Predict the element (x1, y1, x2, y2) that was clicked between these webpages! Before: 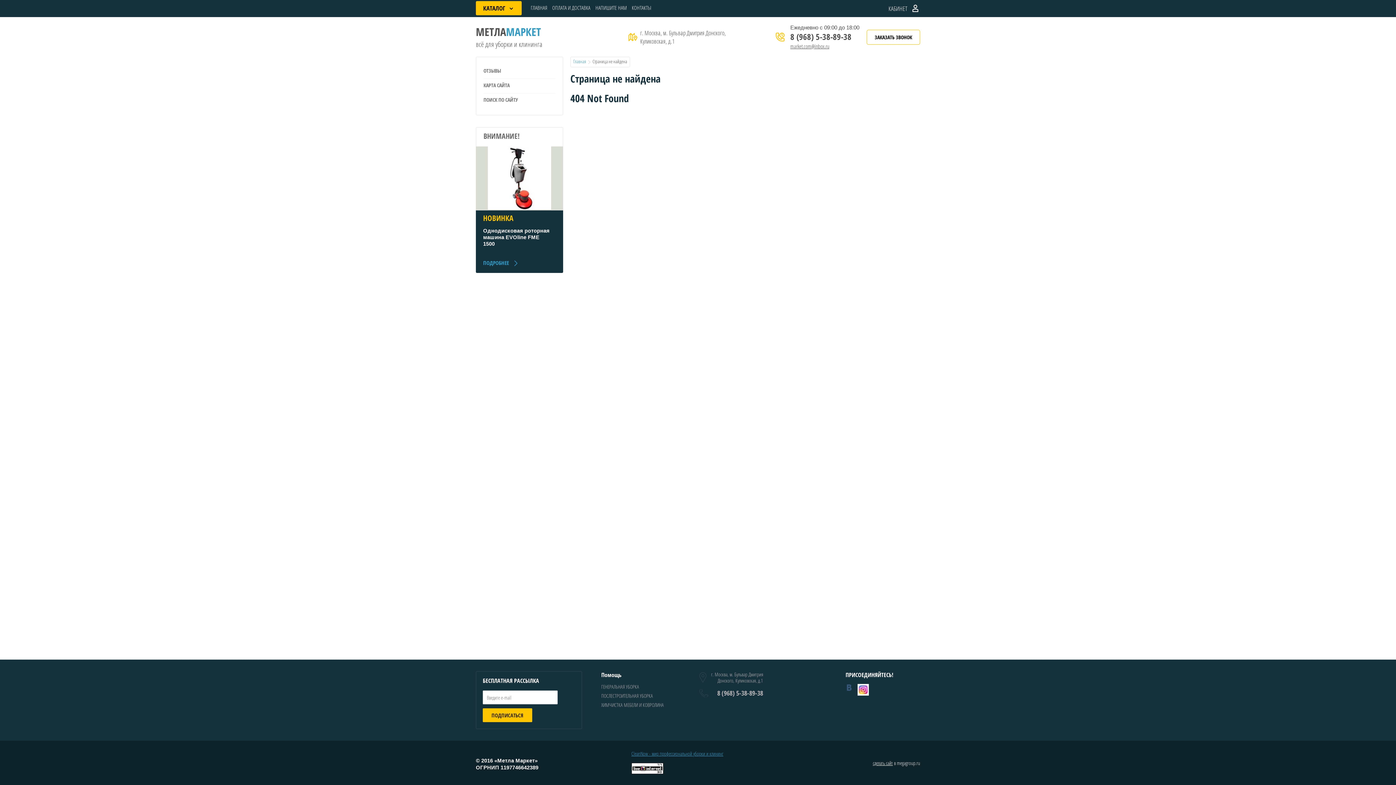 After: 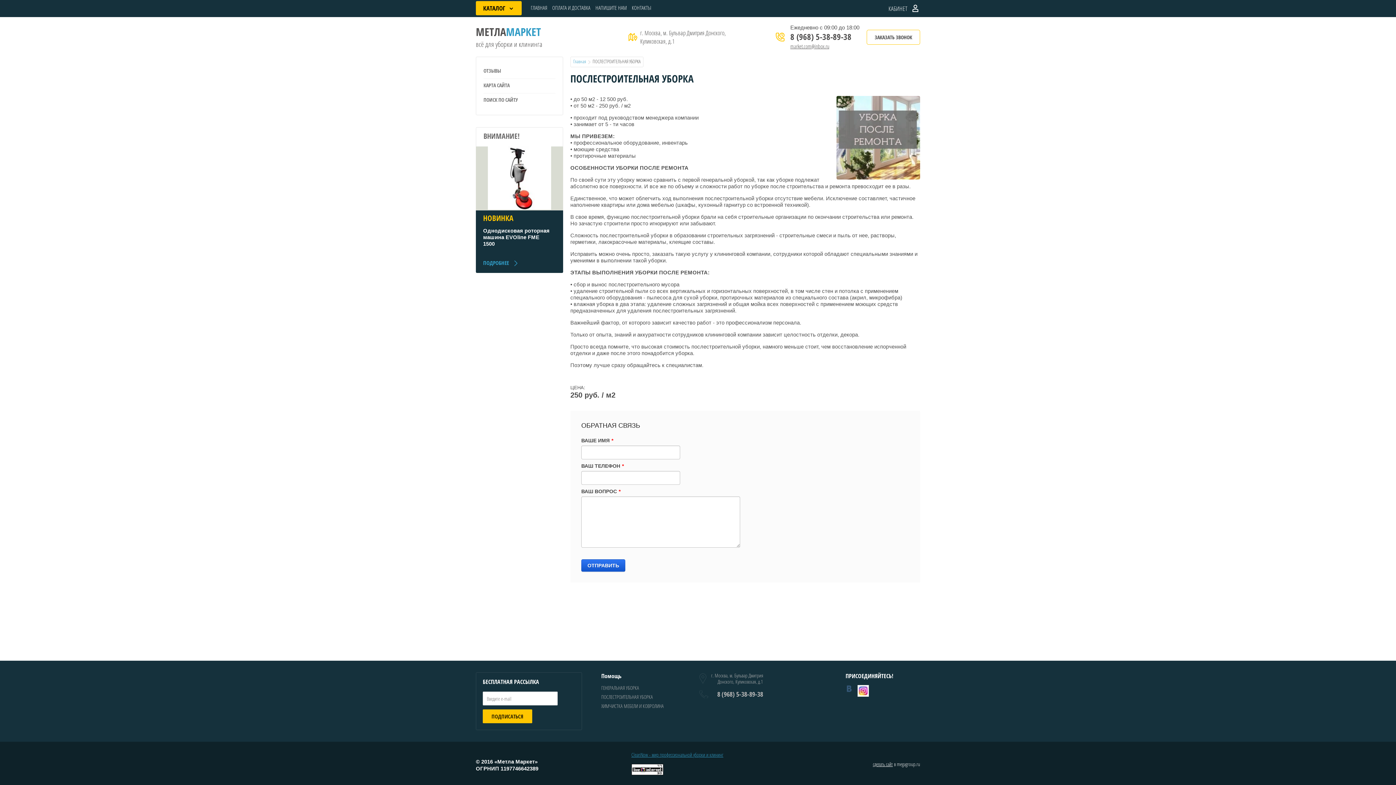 Action: label: ПОСЛЕСТРОИТЕЛЬНАЯ УБОРКА bbox: (601, 692, 653, 699)